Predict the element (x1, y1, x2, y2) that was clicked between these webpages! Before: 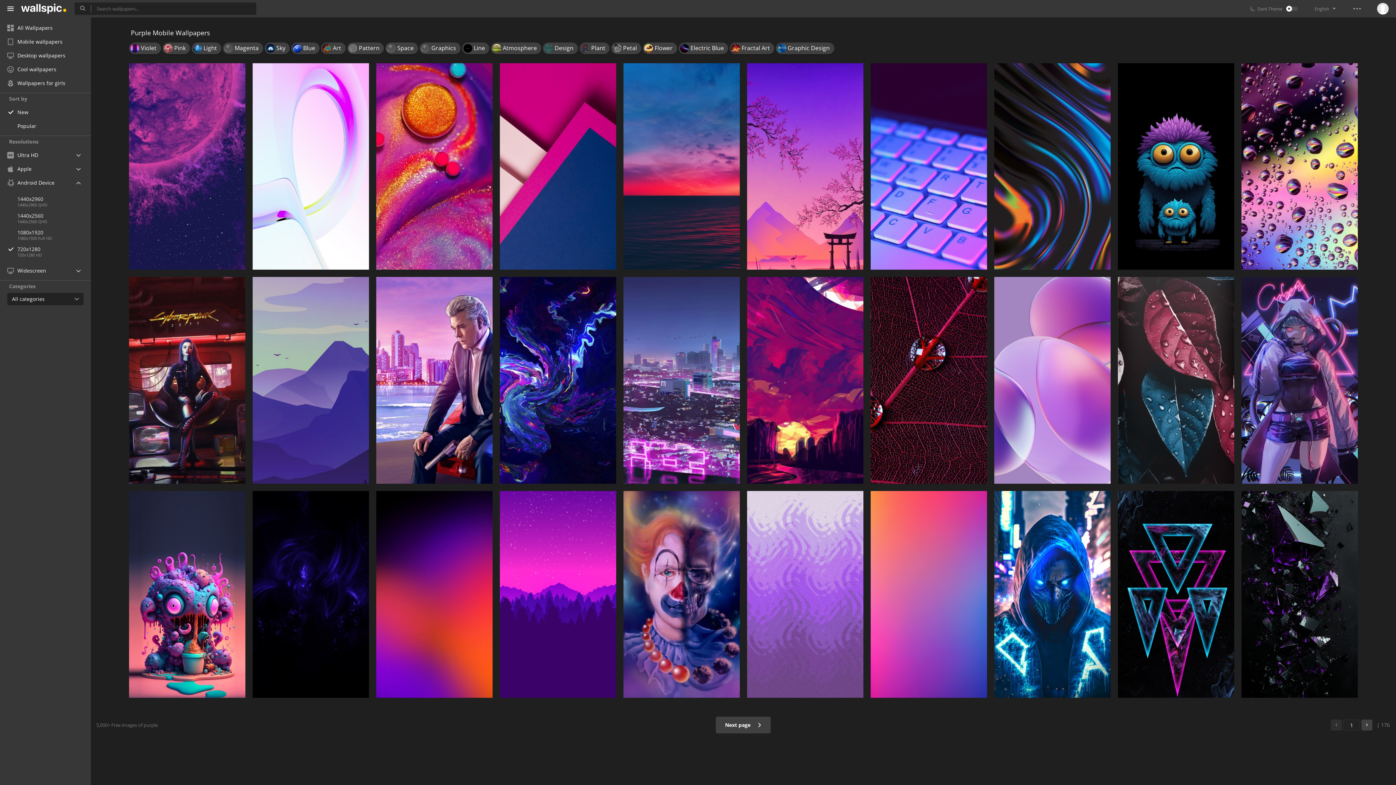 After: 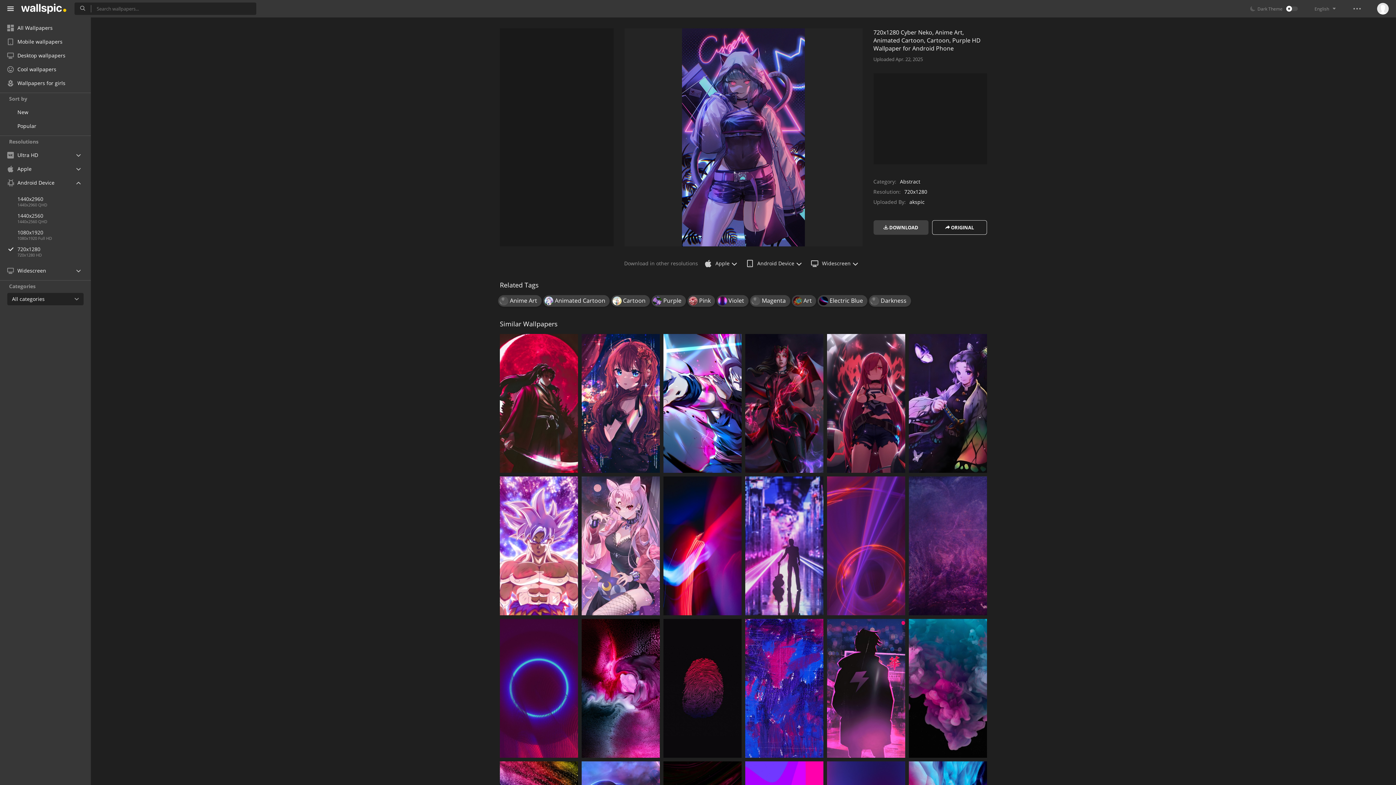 Action: bbox: (1241, 277, 1358, 484)